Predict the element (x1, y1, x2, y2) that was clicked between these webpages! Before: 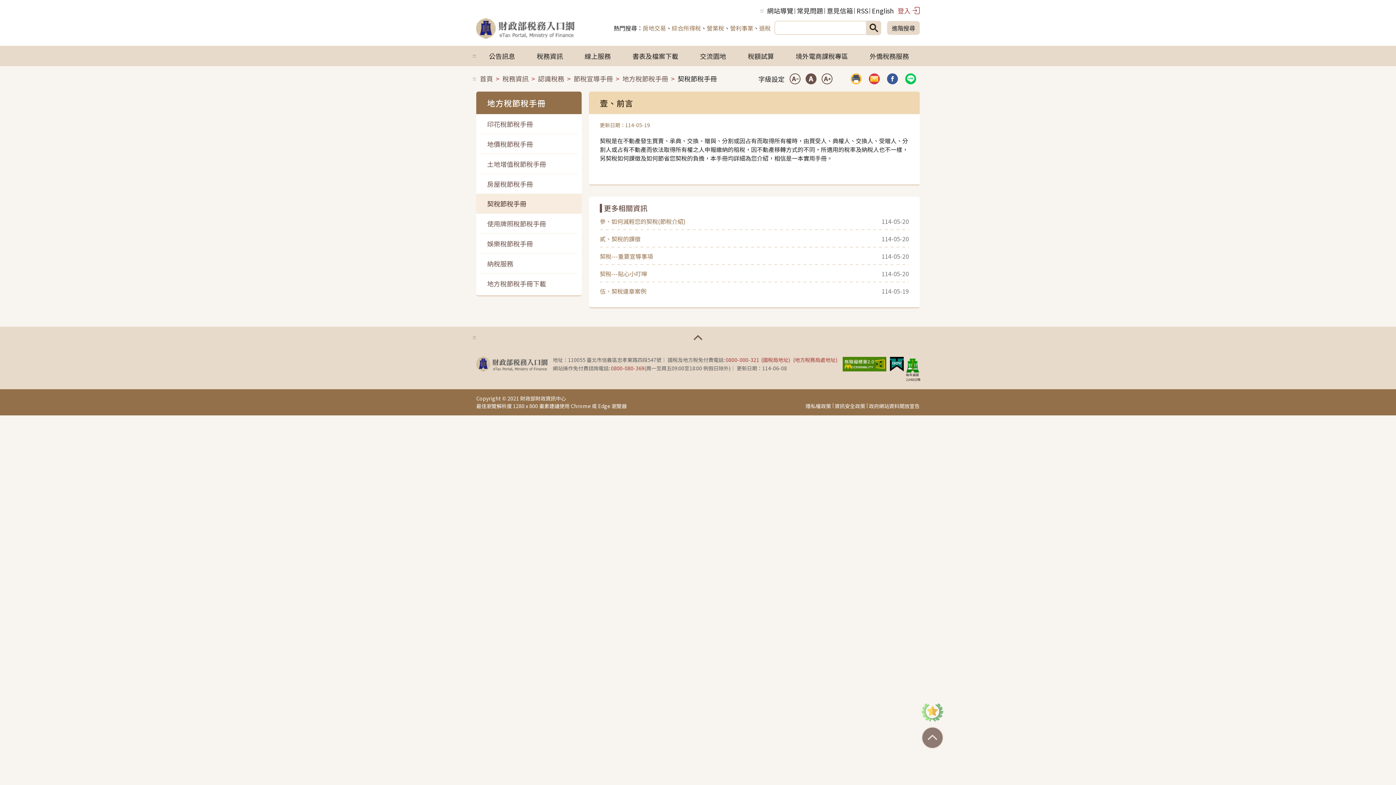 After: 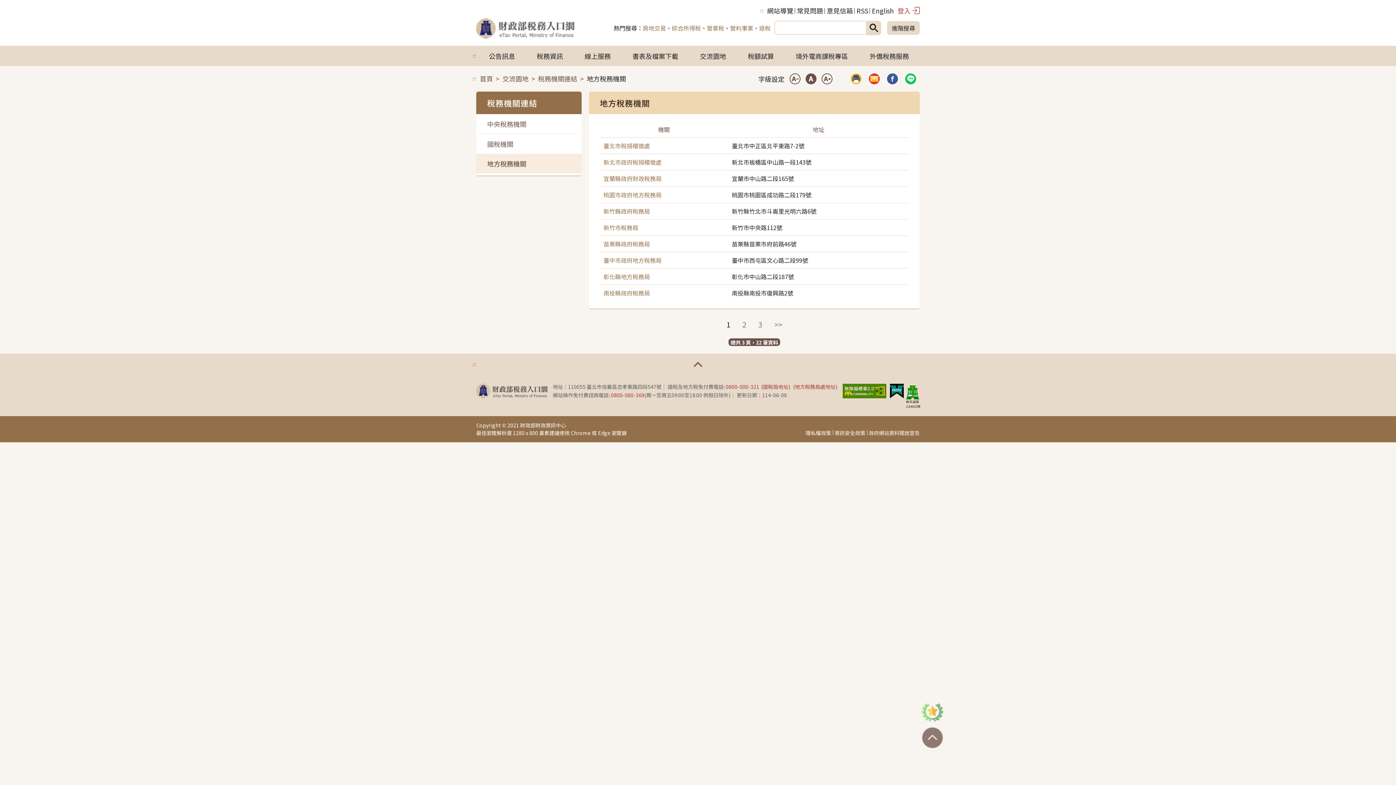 Action: label: (地方稅務局處地址) bbox: (793, 356, 837, 363)